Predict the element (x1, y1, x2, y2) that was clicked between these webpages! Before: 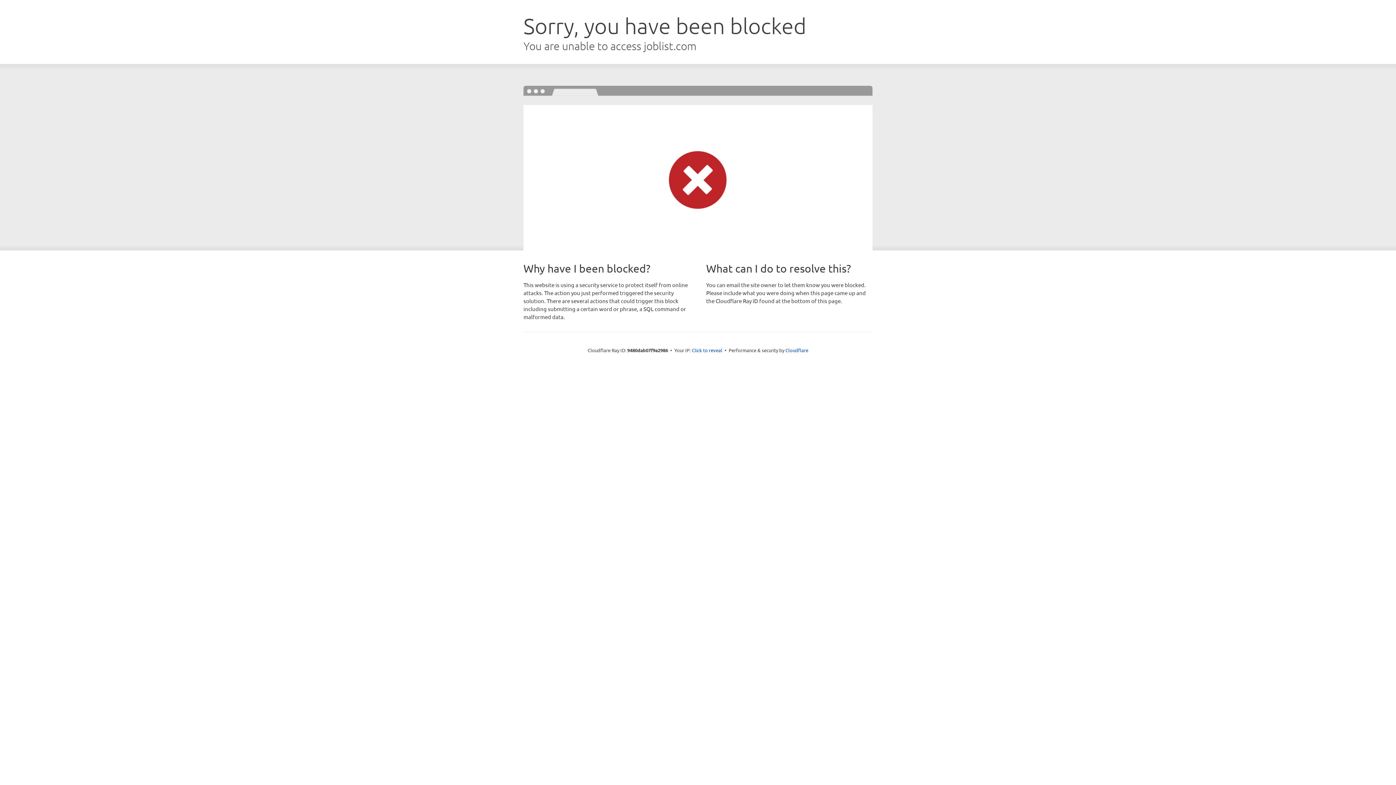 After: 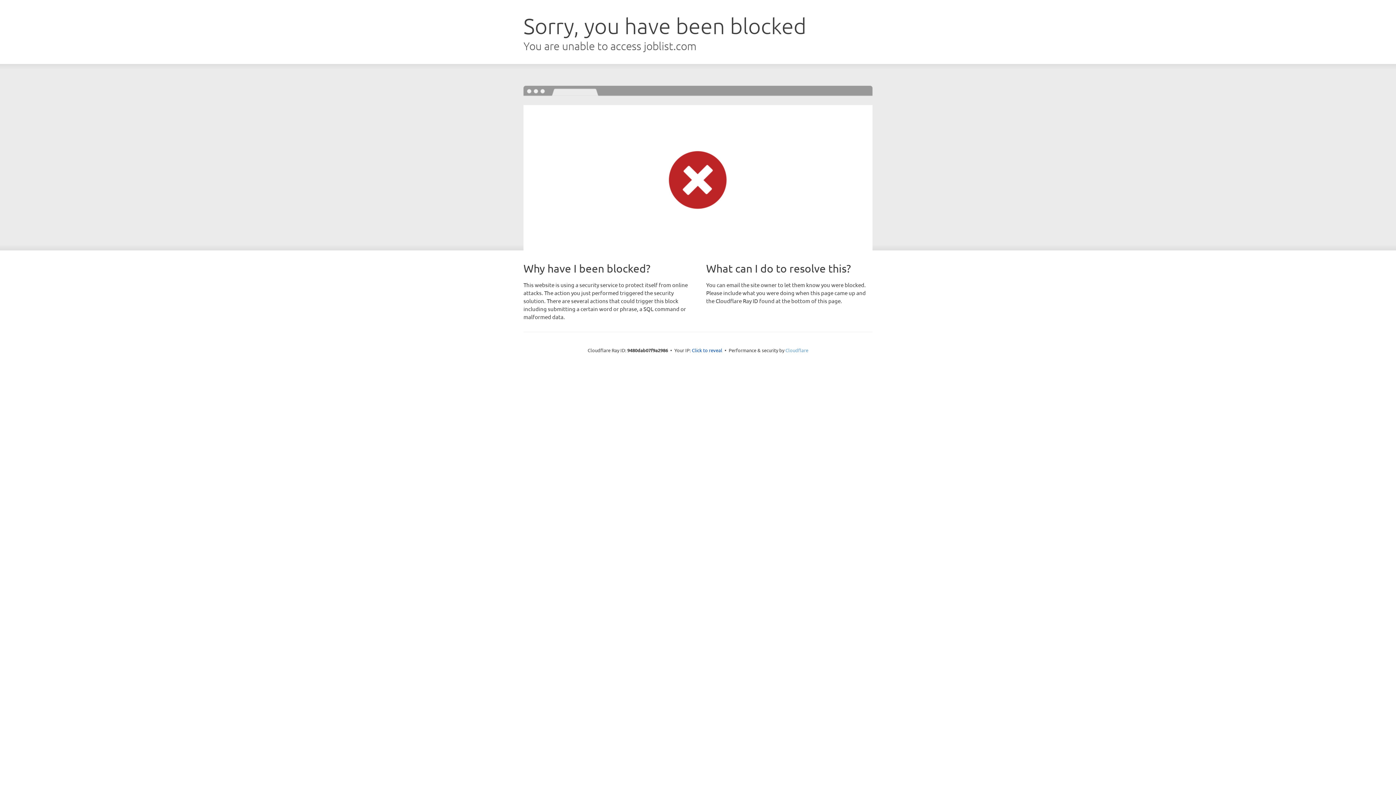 Action: label: Cloudflare bbox: (785, 347, 808, 353)